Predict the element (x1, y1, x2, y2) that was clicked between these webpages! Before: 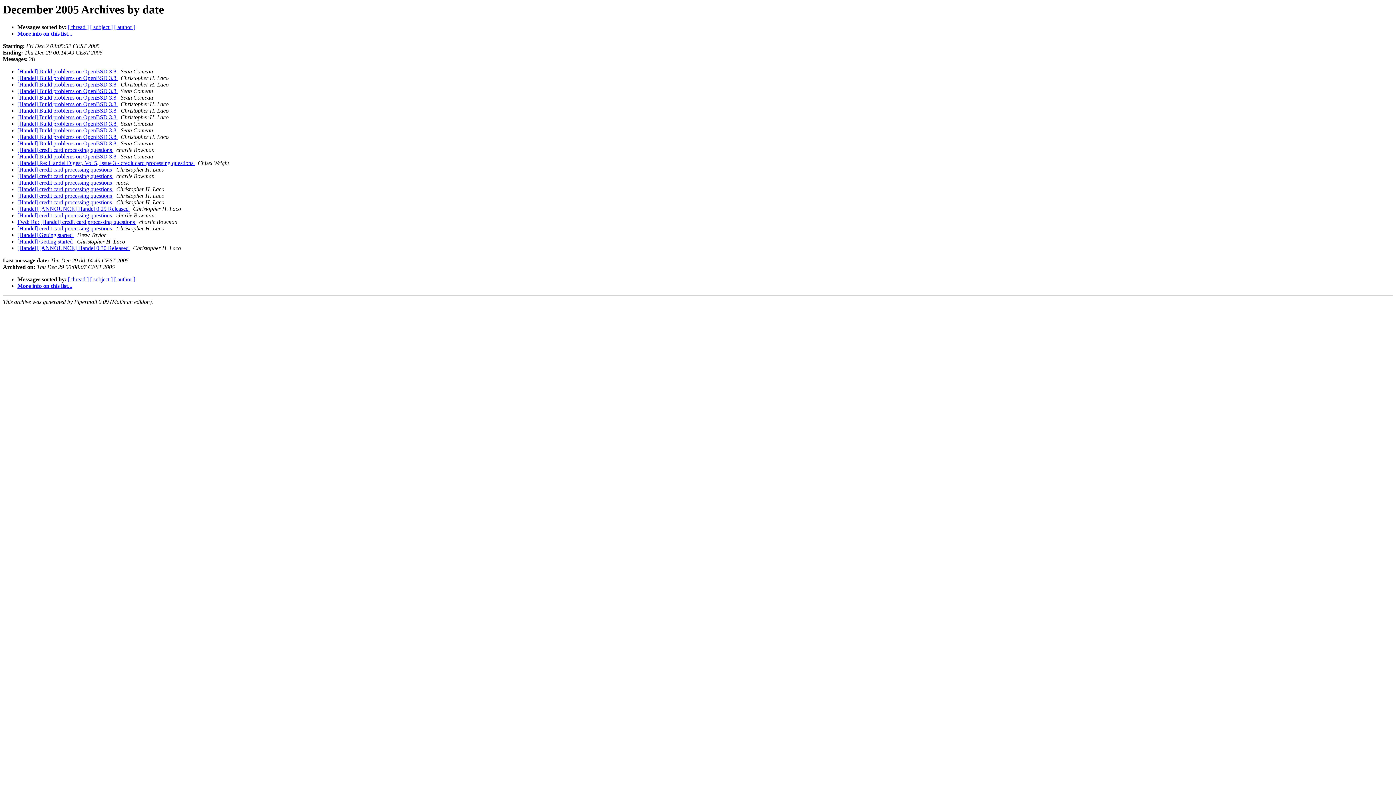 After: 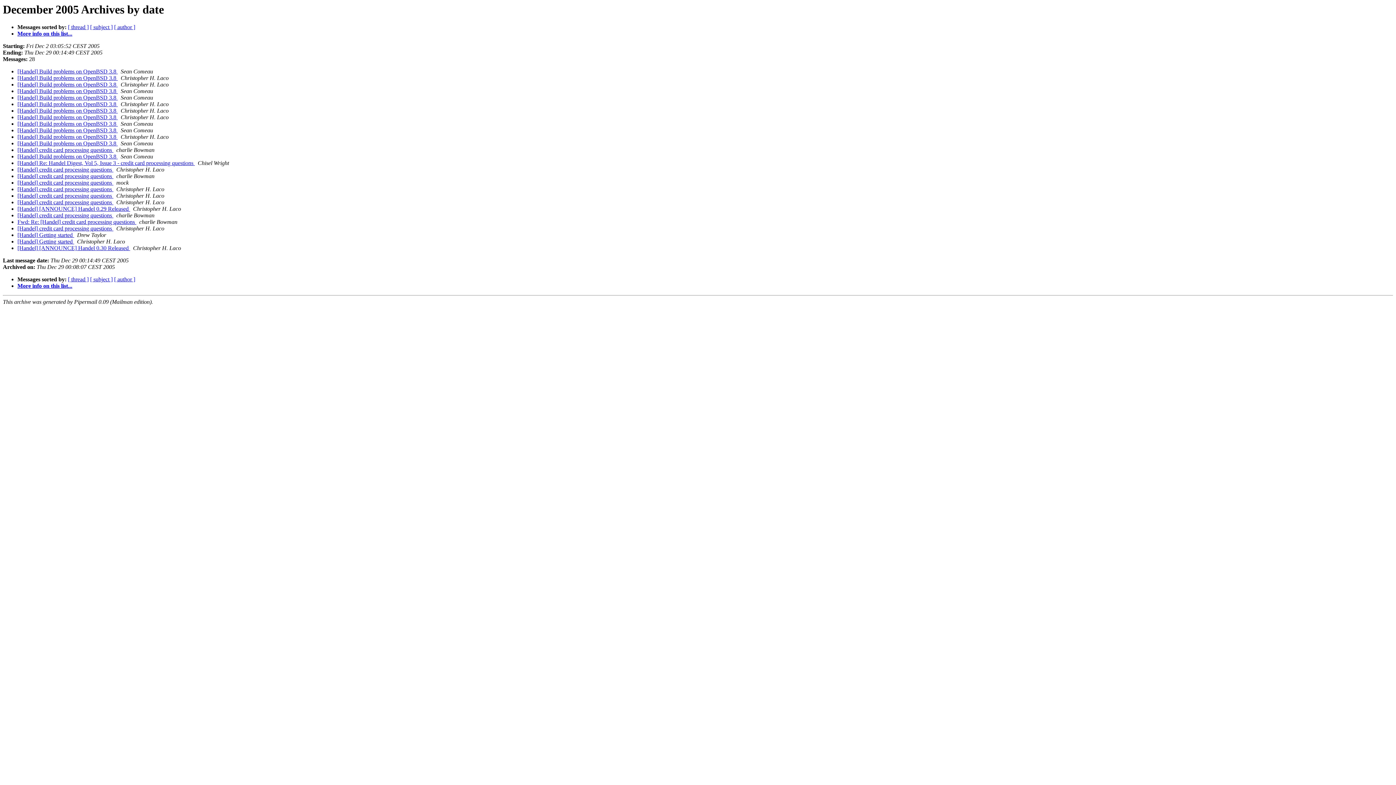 Action: bbox: (113, 192, 114, 199) label:  